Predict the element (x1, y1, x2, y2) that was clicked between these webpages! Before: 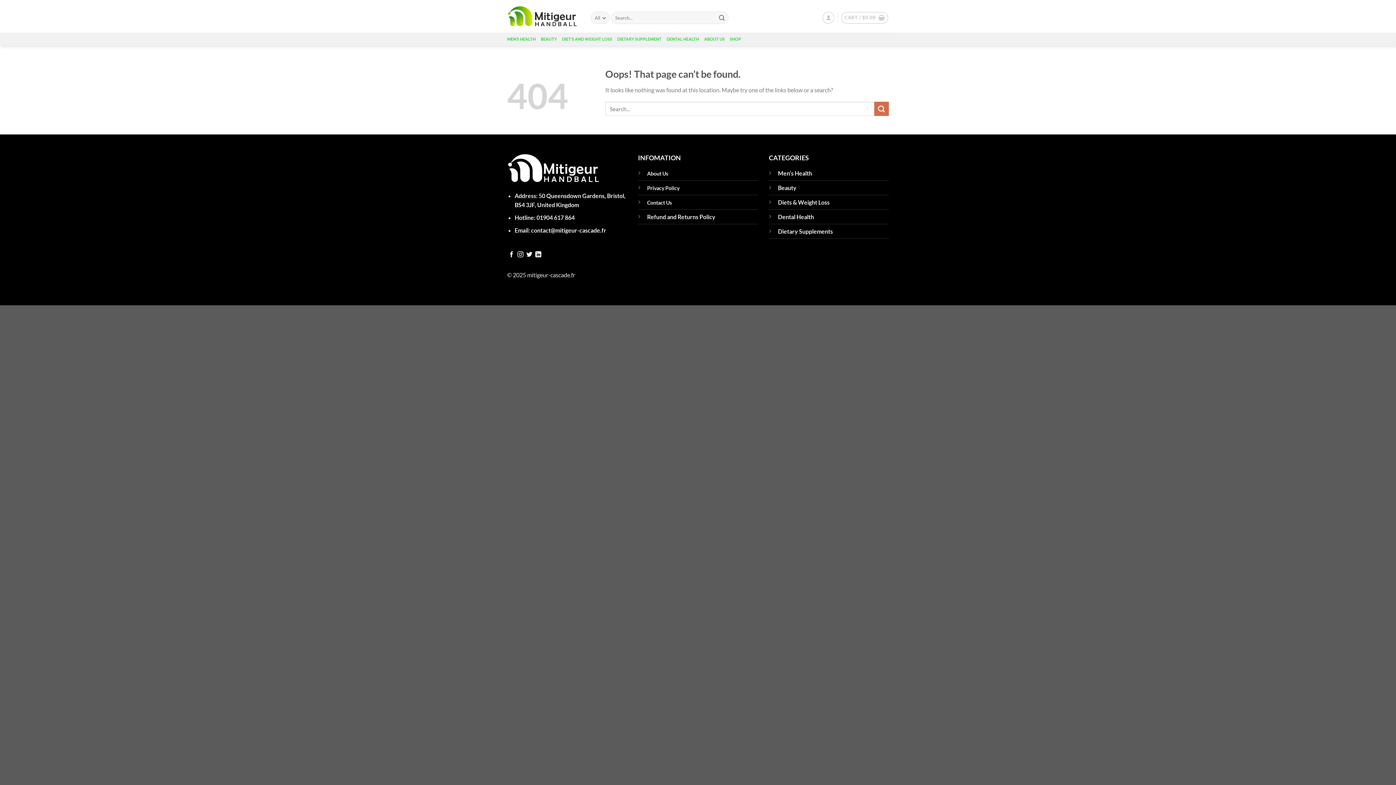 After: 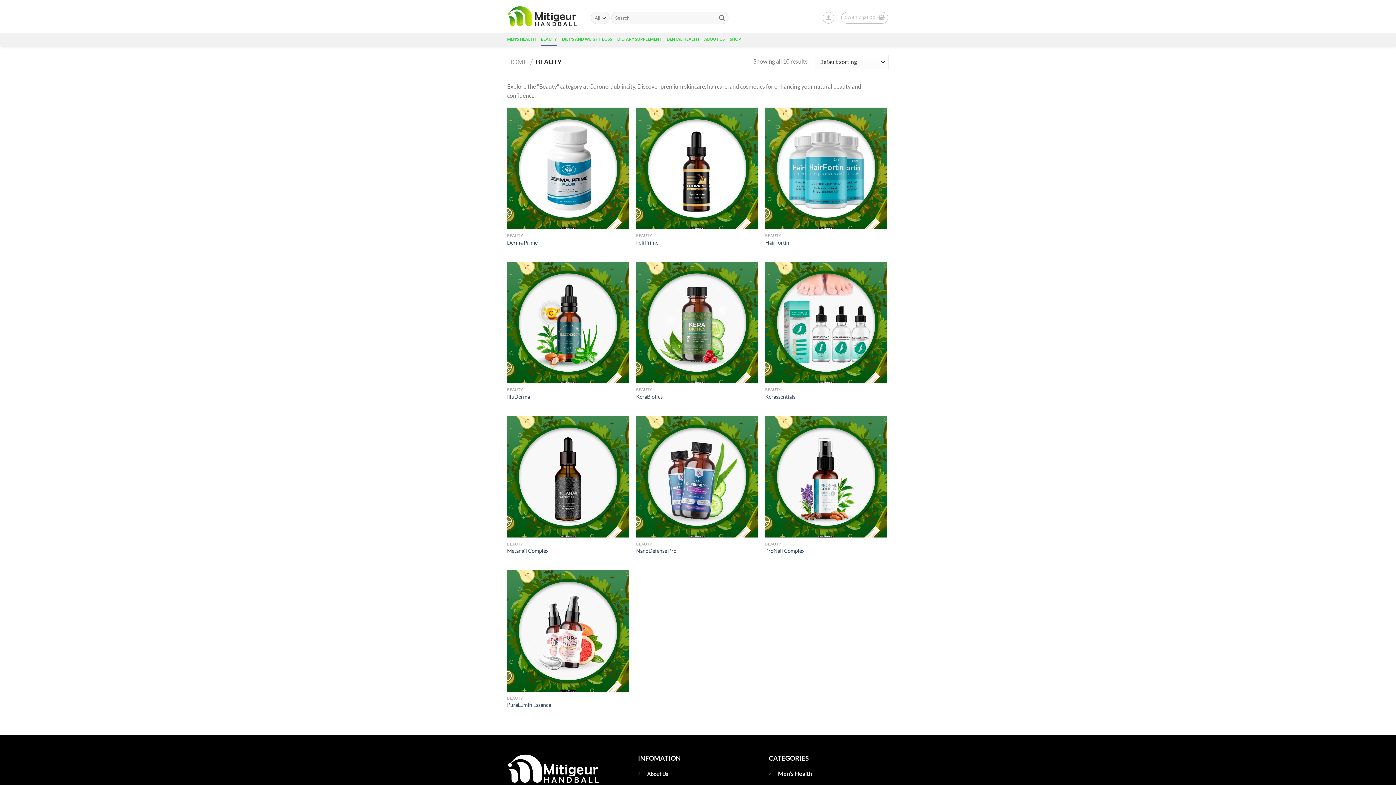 Action: bbox: (778, 184, 796, 191) label: Beauty